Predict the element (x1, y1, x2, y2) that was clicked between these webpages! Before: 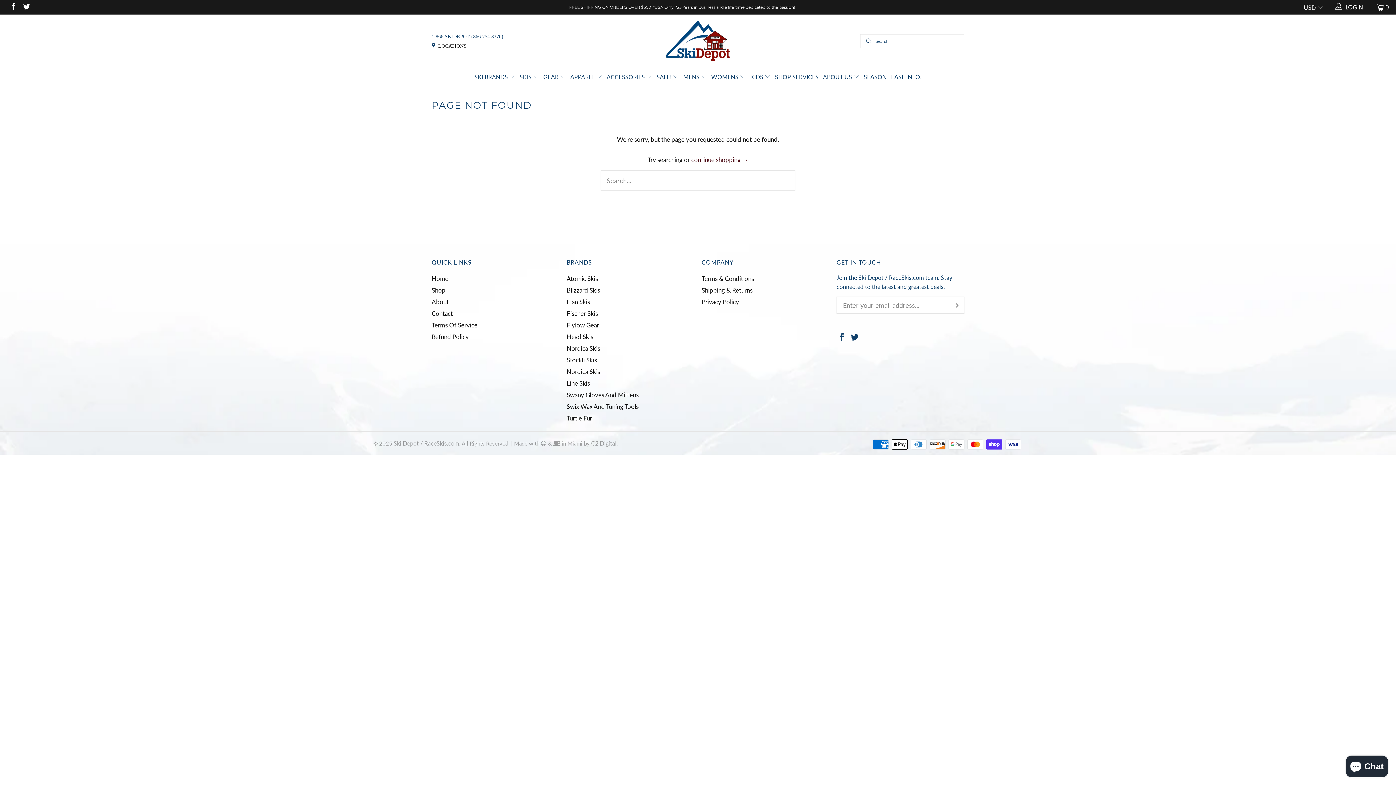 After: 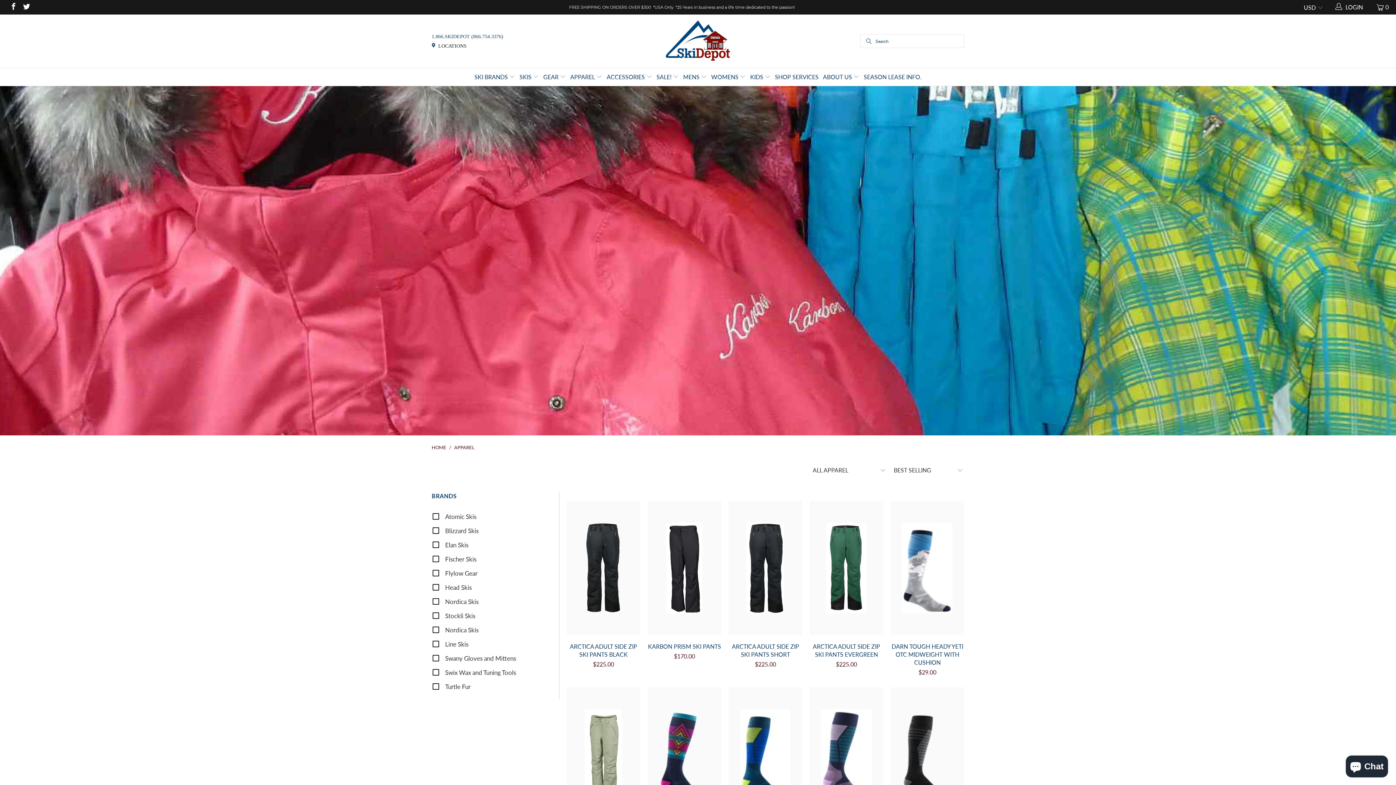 Action: bbox: (570, 68, 602, 84) label: APPAREL 